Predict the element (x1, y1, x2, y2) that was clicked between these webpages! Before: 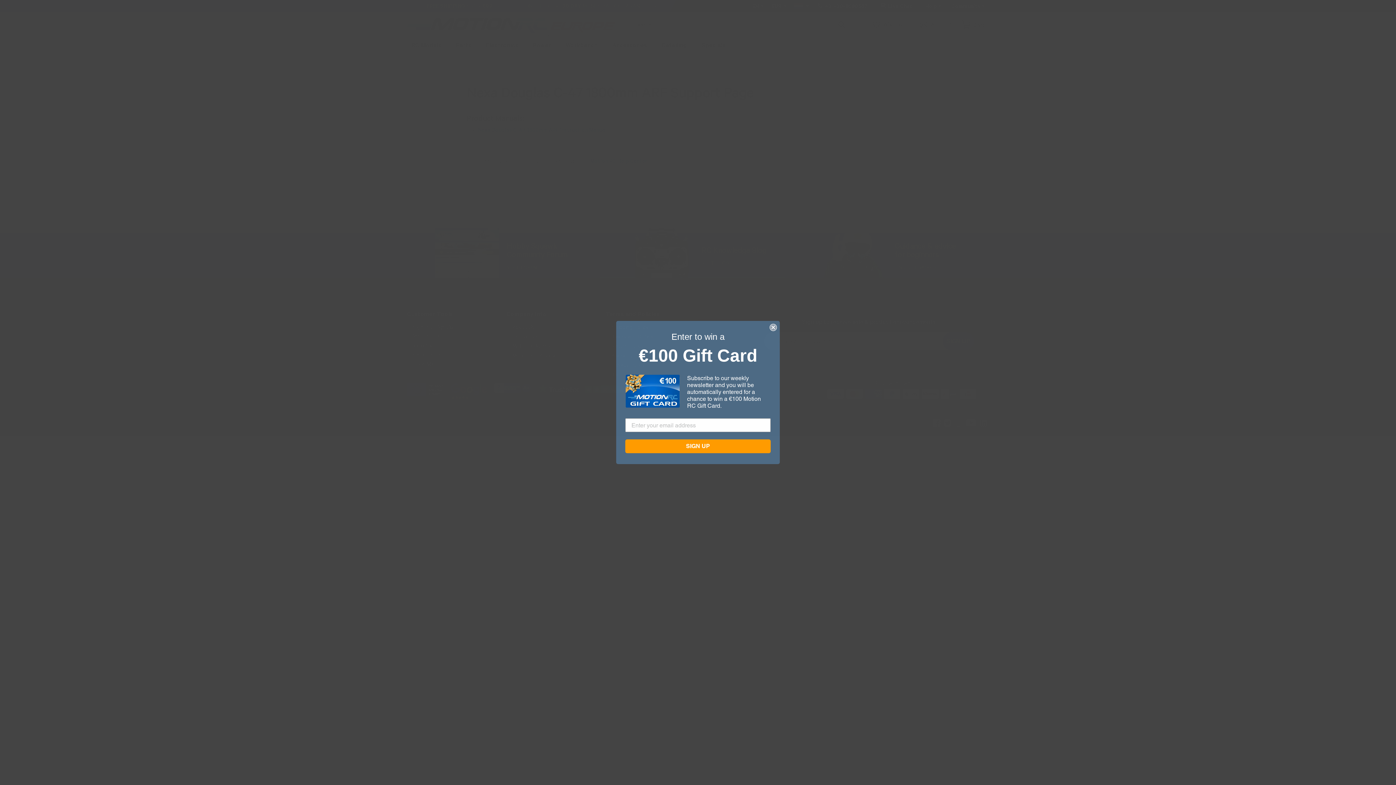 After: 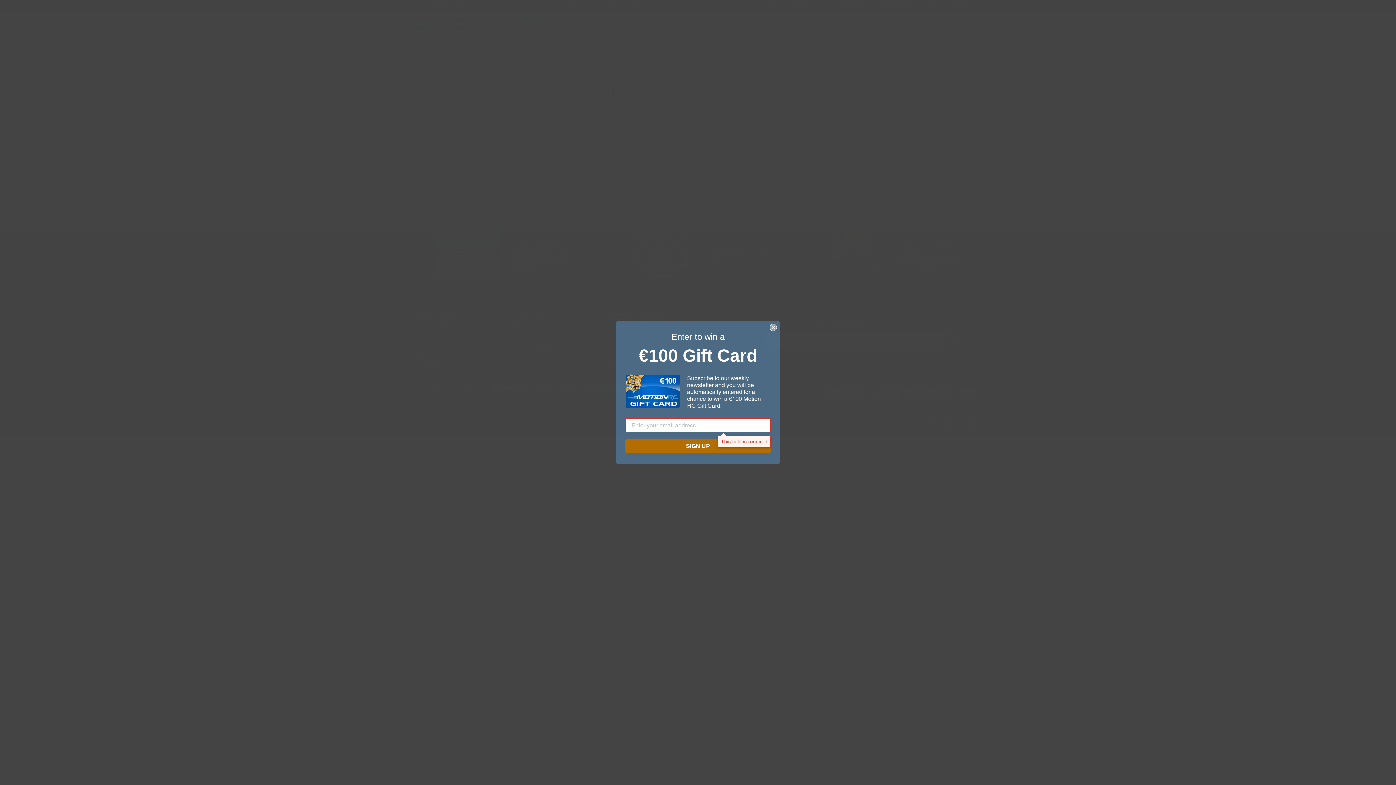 Action: label: SIGN UP bbox: (625, 439, 770, 453)